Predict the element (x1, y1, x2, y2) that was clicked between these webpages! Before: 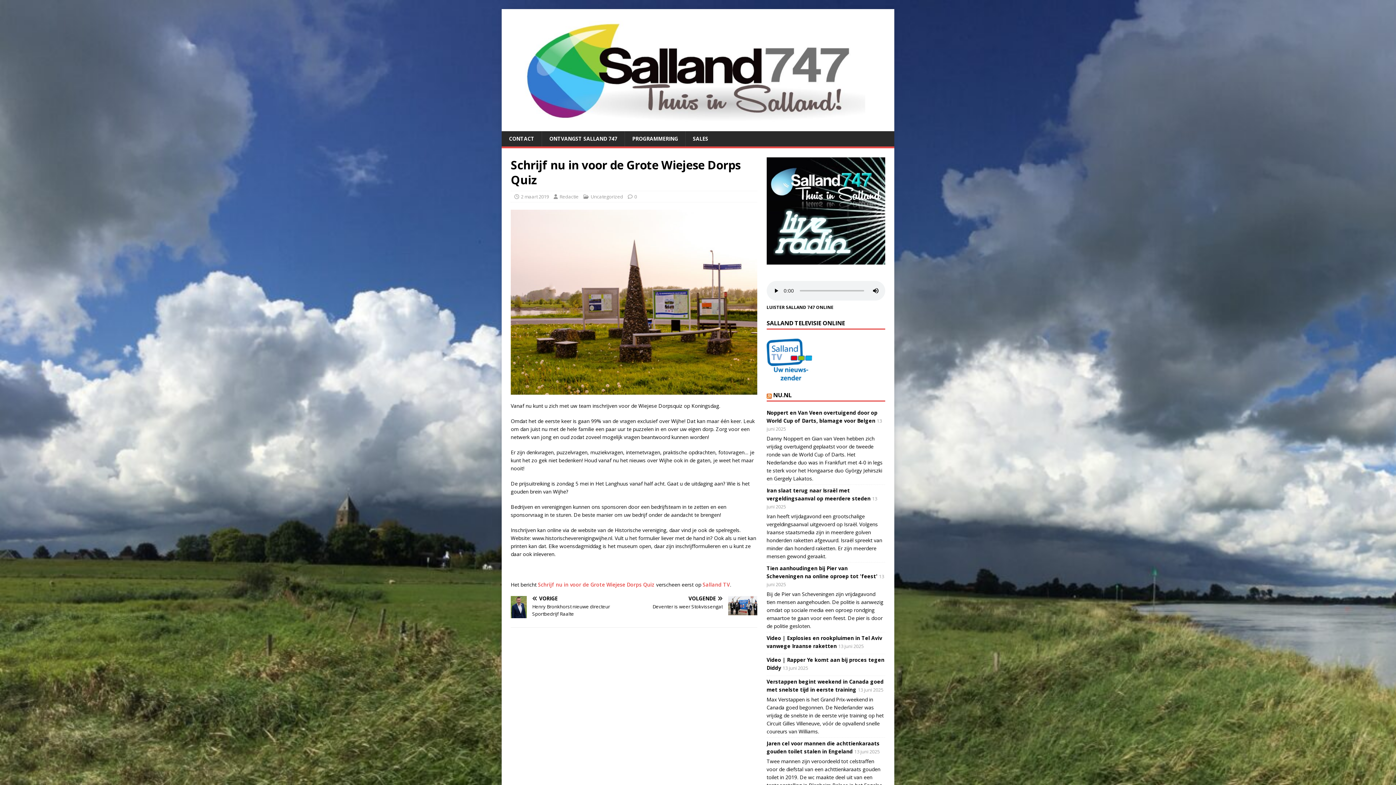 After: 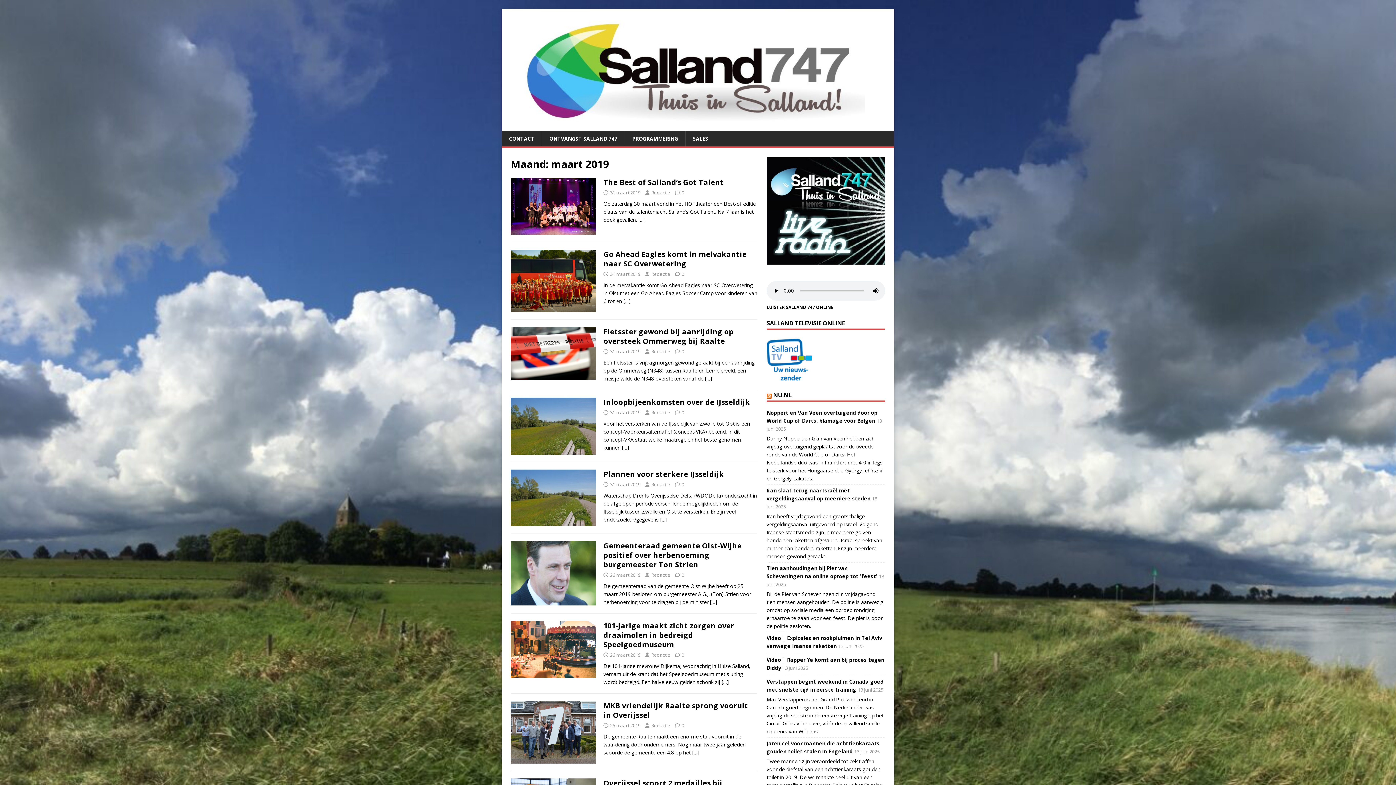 Action: label: 2 maart 2019 bbox: (521, 193, 549, 200)